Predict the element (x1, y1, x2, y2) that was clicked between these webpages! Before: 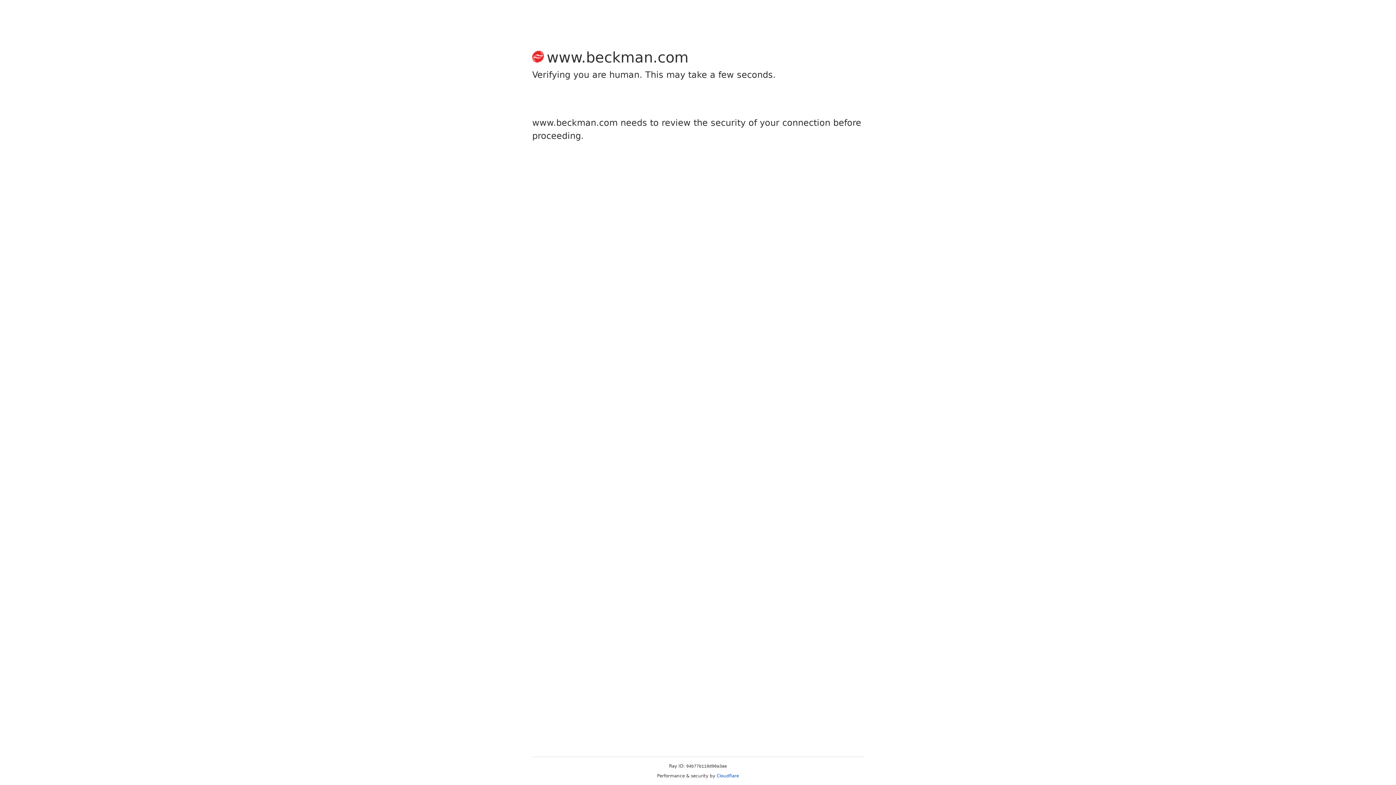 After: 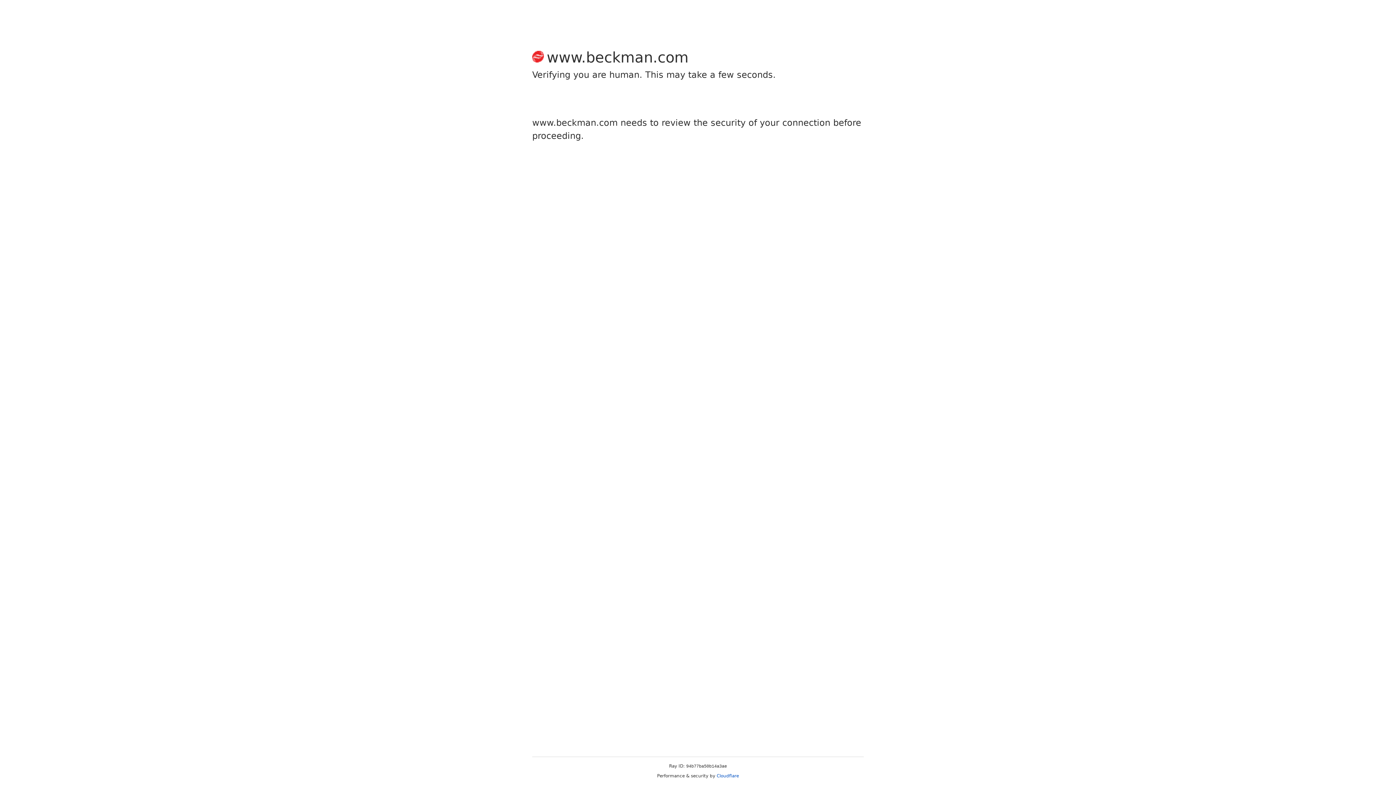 Action: bbox: (716, 773, 739, 778) label: Cloudflare